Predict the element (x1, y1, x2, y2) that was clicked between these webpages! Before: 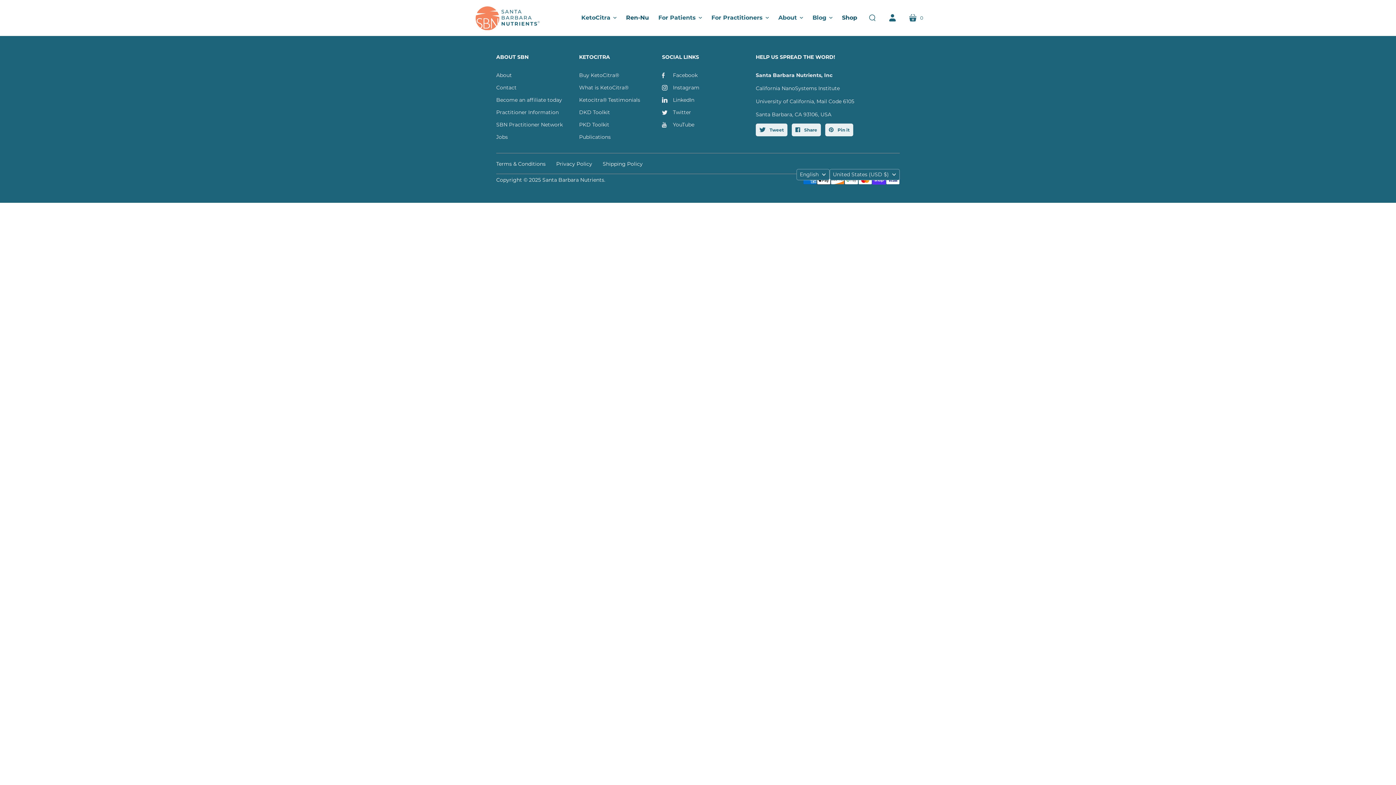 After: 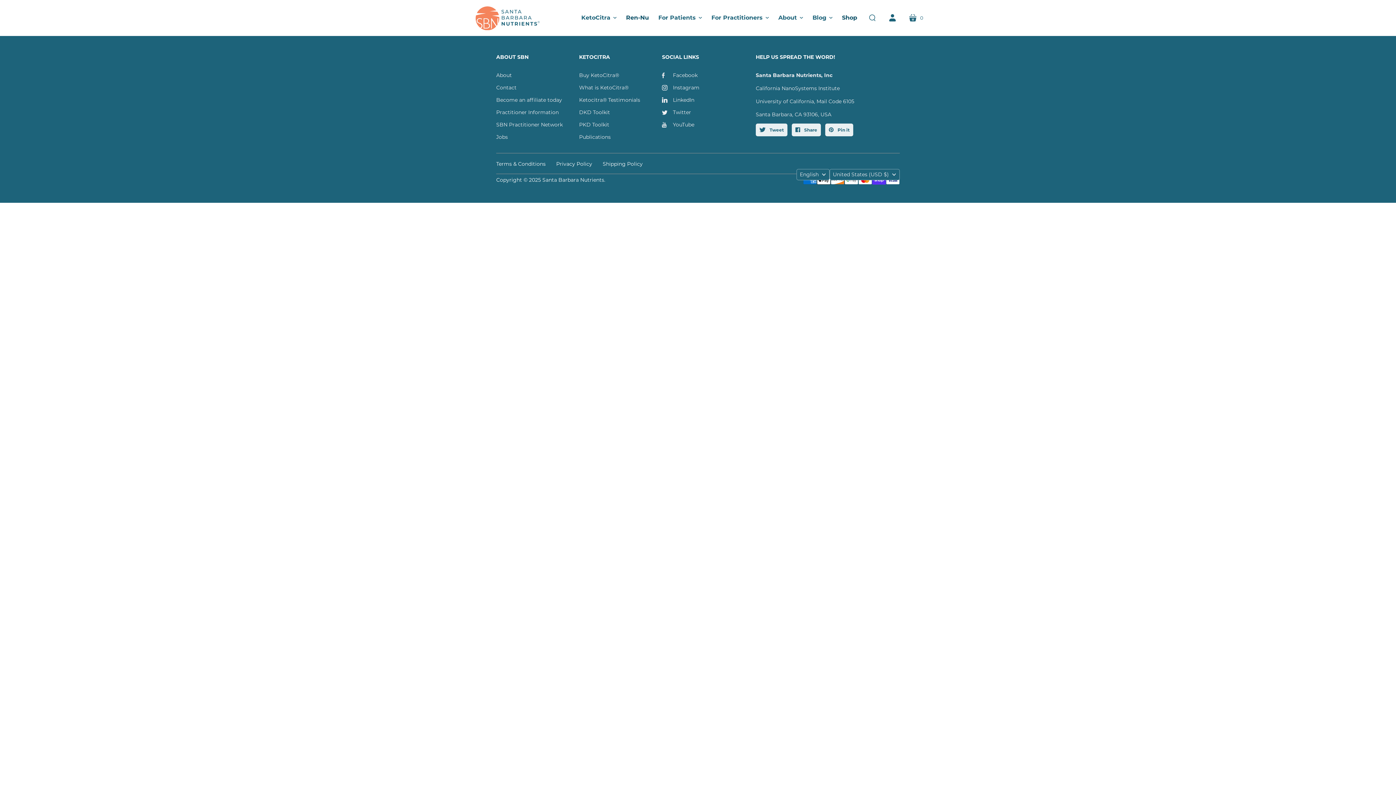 Action: bbox: (579, 84, 628, 90) label: What is KetoCitra®